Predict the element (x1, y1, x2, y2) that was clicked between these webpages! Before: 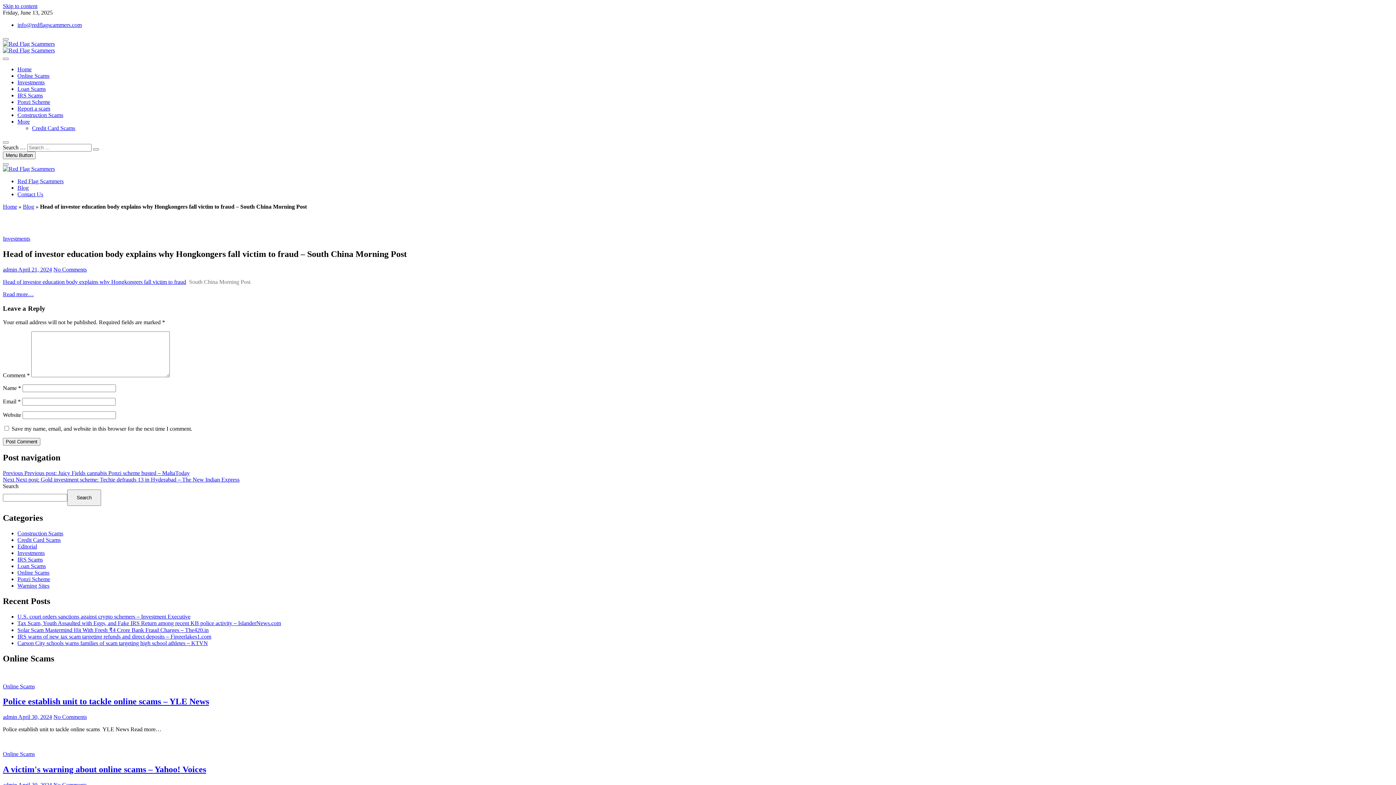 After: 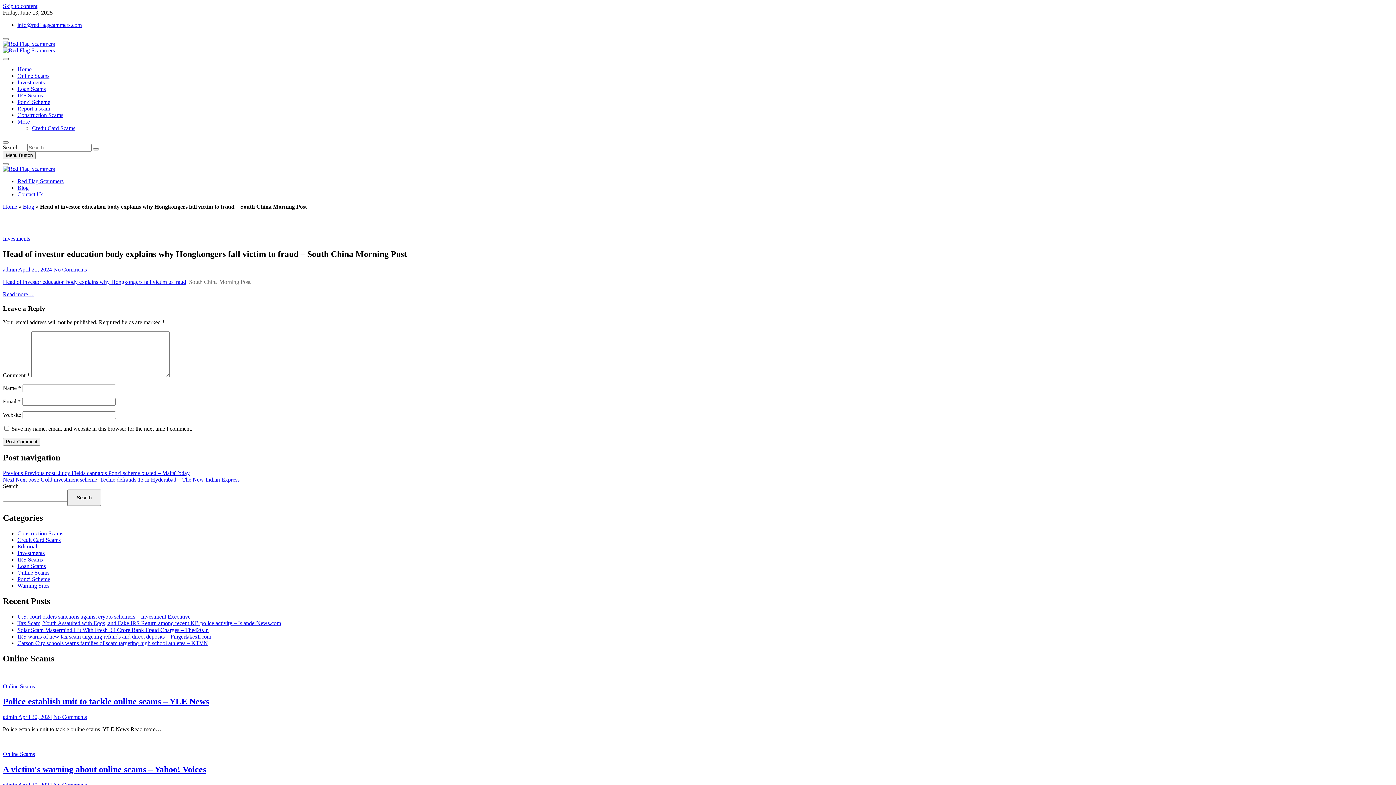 Action: bbox: (2, 57, 8, 60)